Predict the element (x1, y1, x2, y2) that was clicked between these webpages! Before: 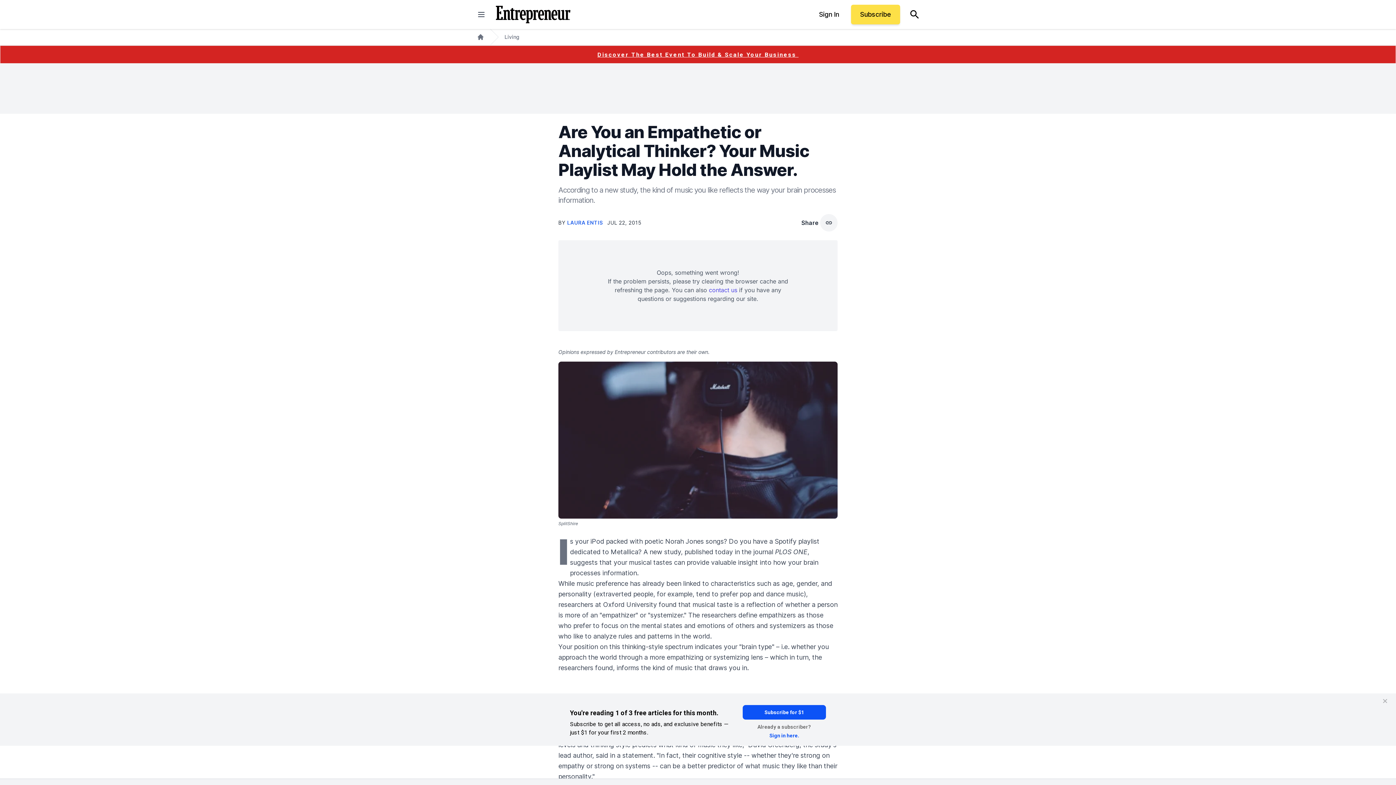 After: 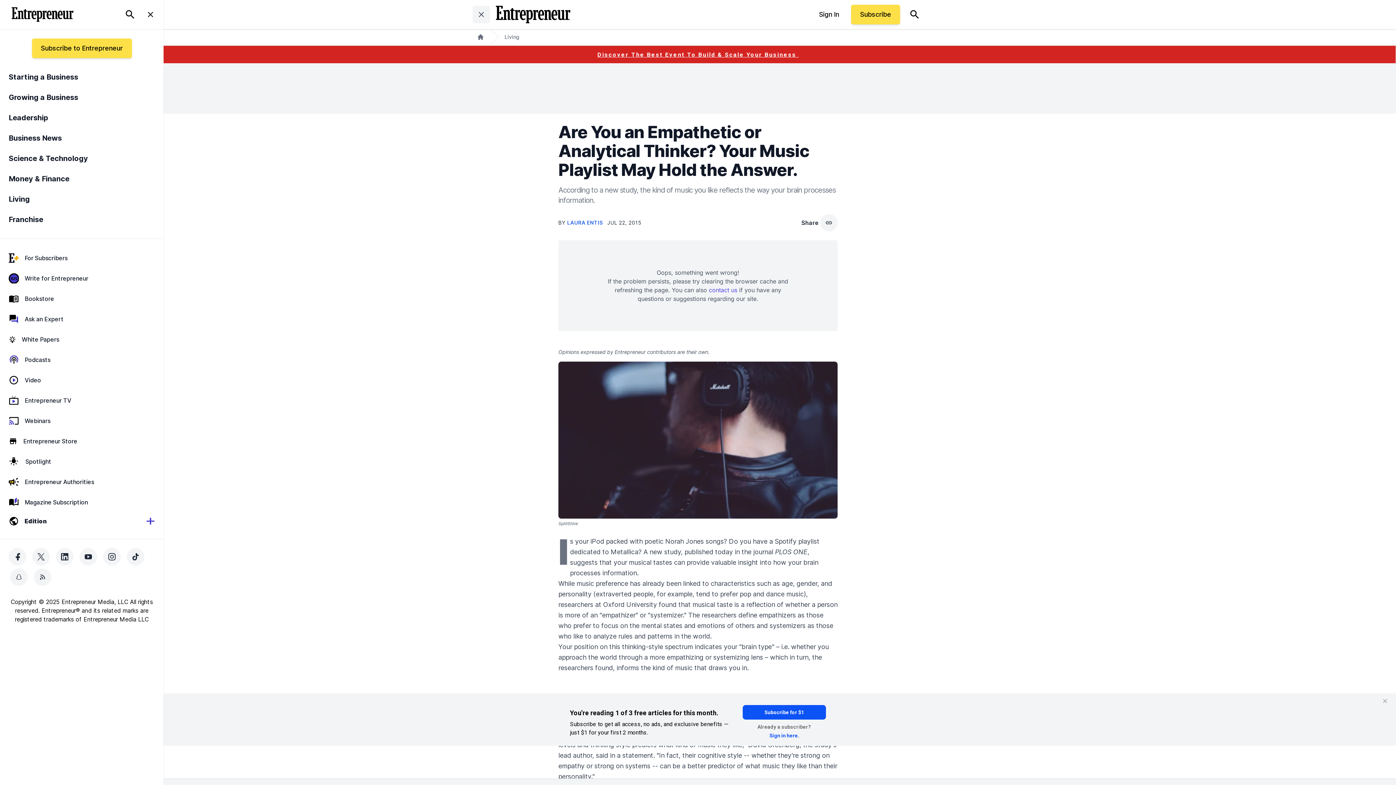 Action: label: closed main menu bbox: (472, 5, 490, 23)